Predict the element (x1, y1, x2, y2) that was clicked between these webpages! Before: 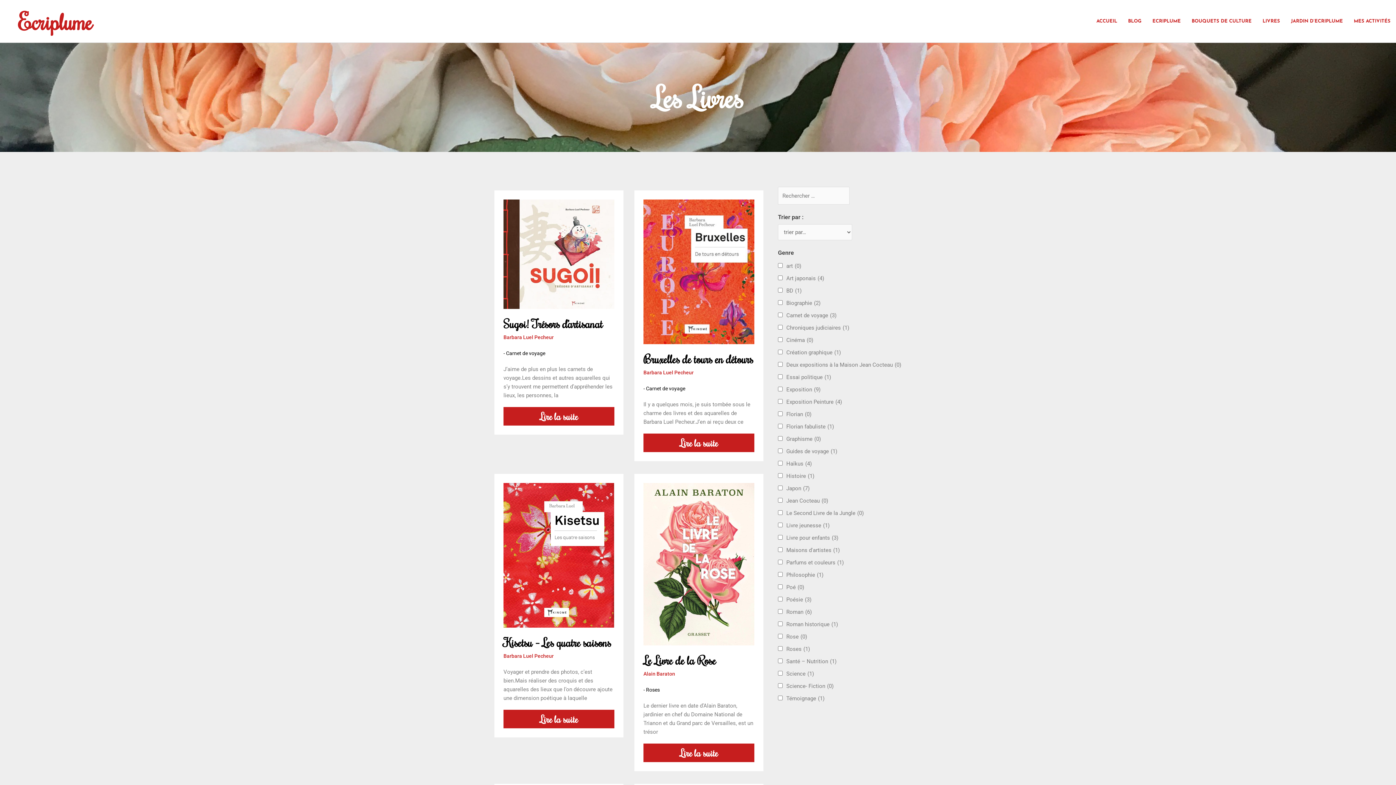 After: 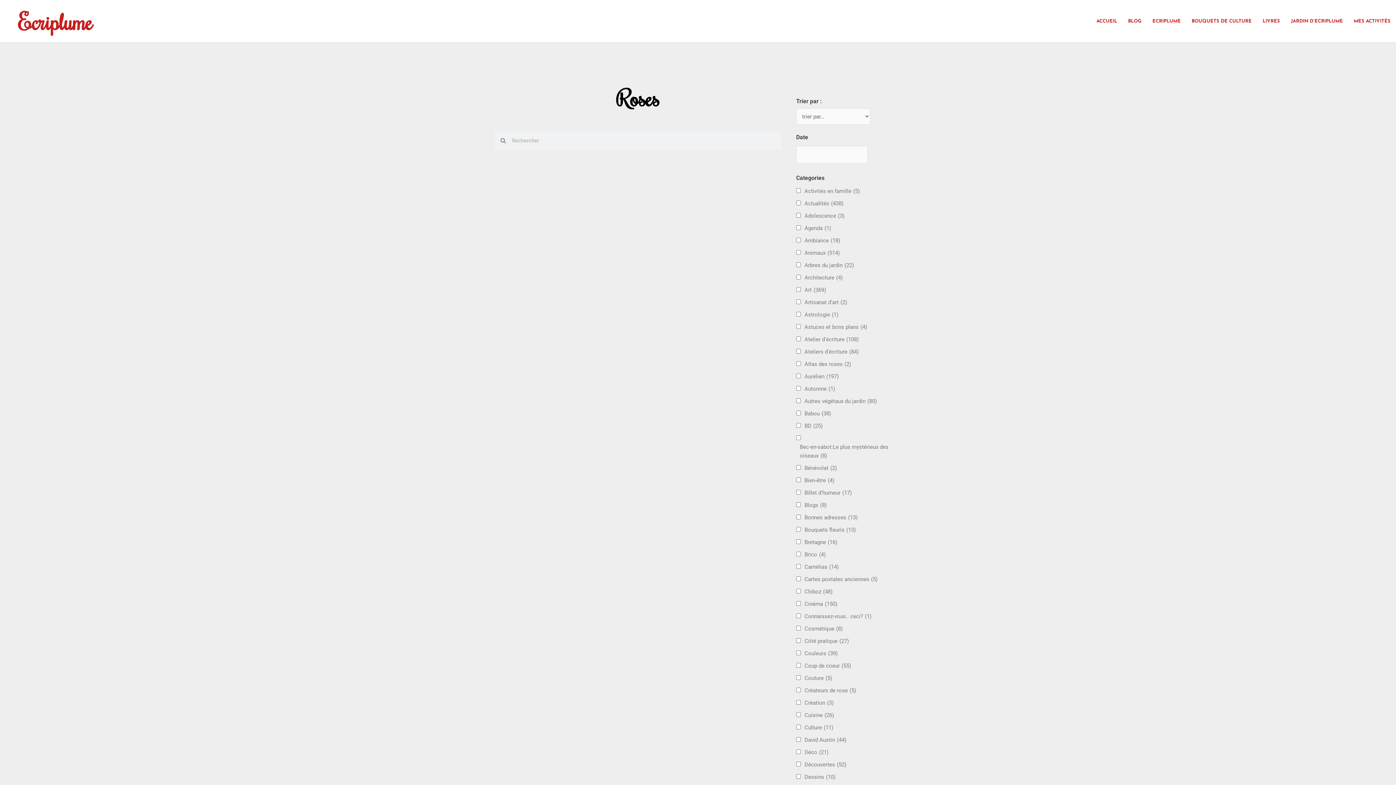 Action: bbox: (646, 687, 659, 692) label: Roses